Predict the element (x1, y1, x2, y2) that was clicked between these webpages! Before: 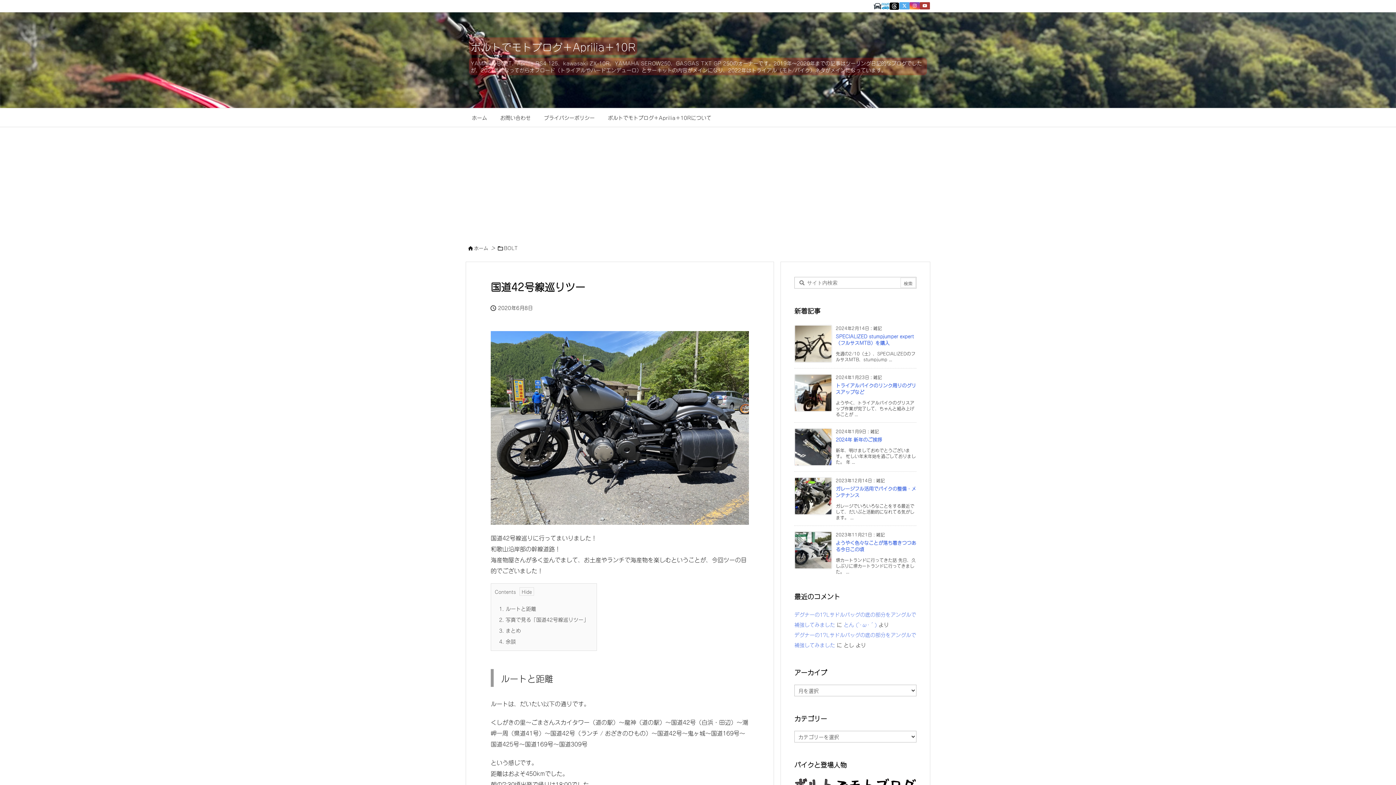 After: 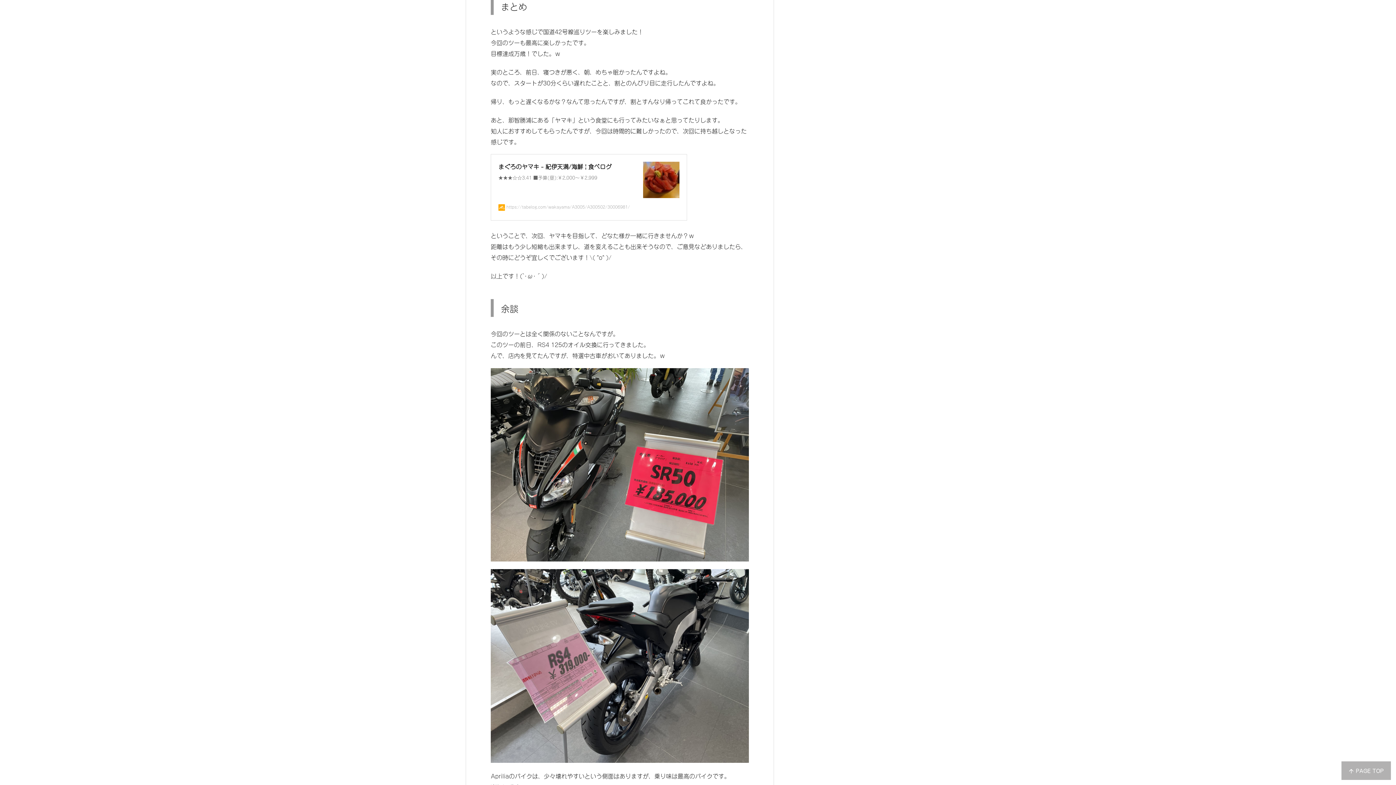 Action: label: 3. まとめ bbox: (499, 627, 521, 634)